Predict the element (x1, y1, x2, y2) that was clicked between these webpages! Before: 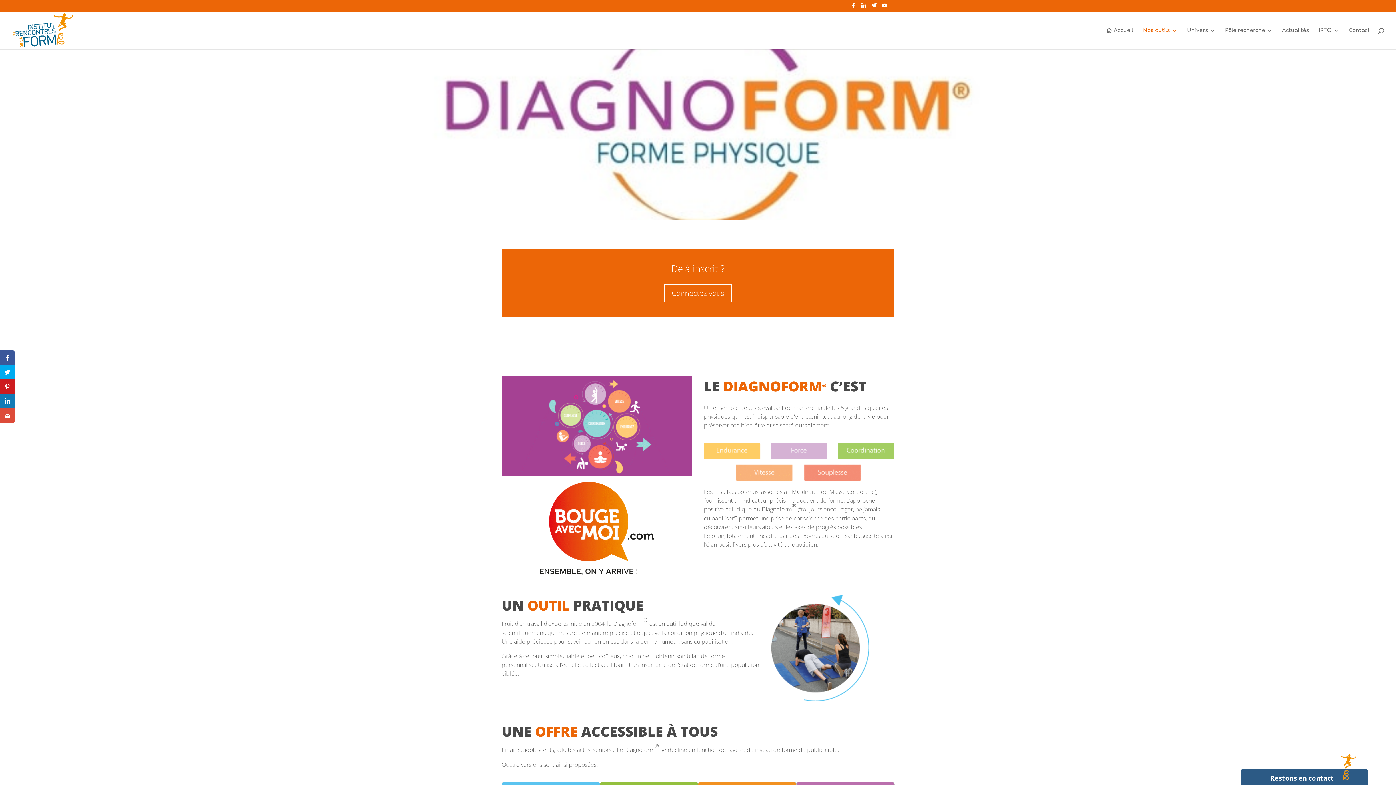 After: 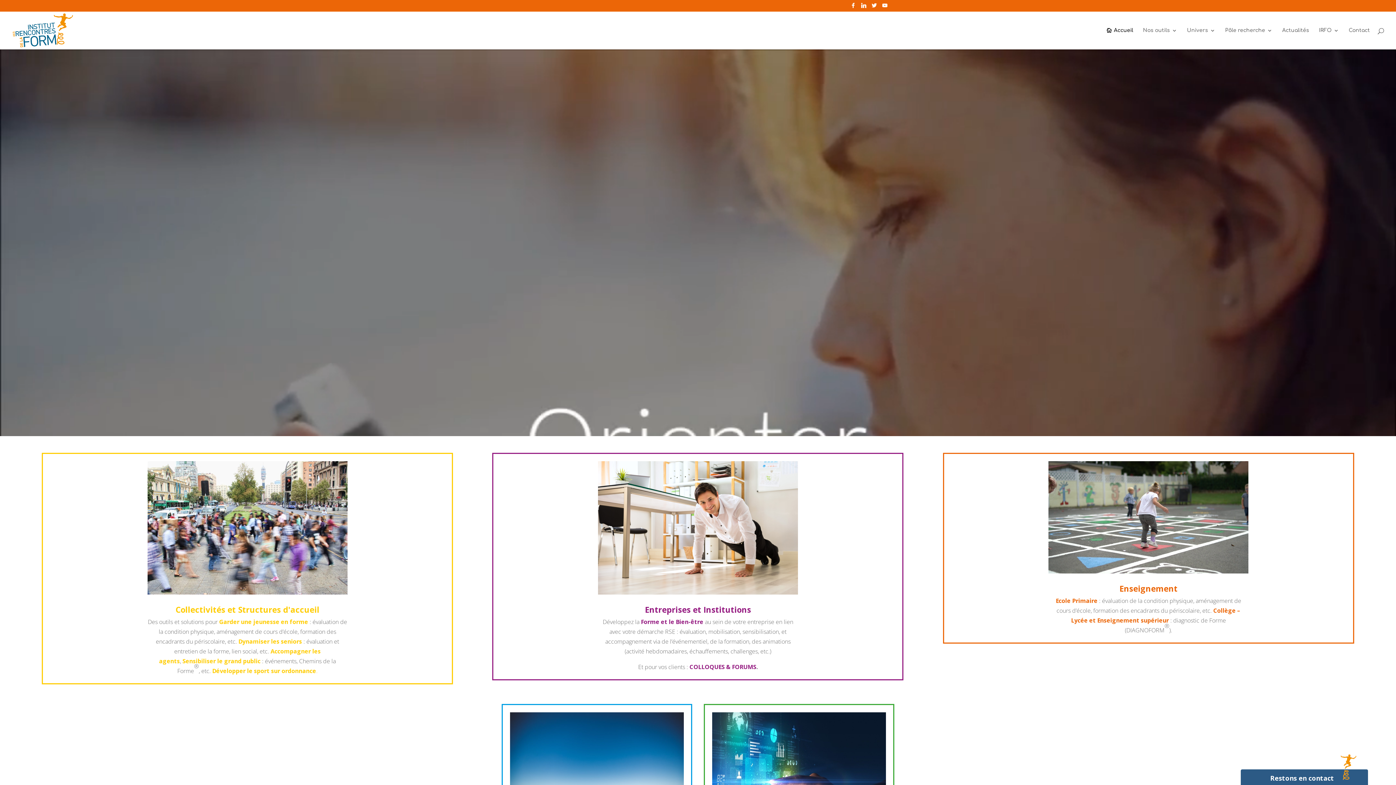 Action: bbox: (12, 26, 73, 33)